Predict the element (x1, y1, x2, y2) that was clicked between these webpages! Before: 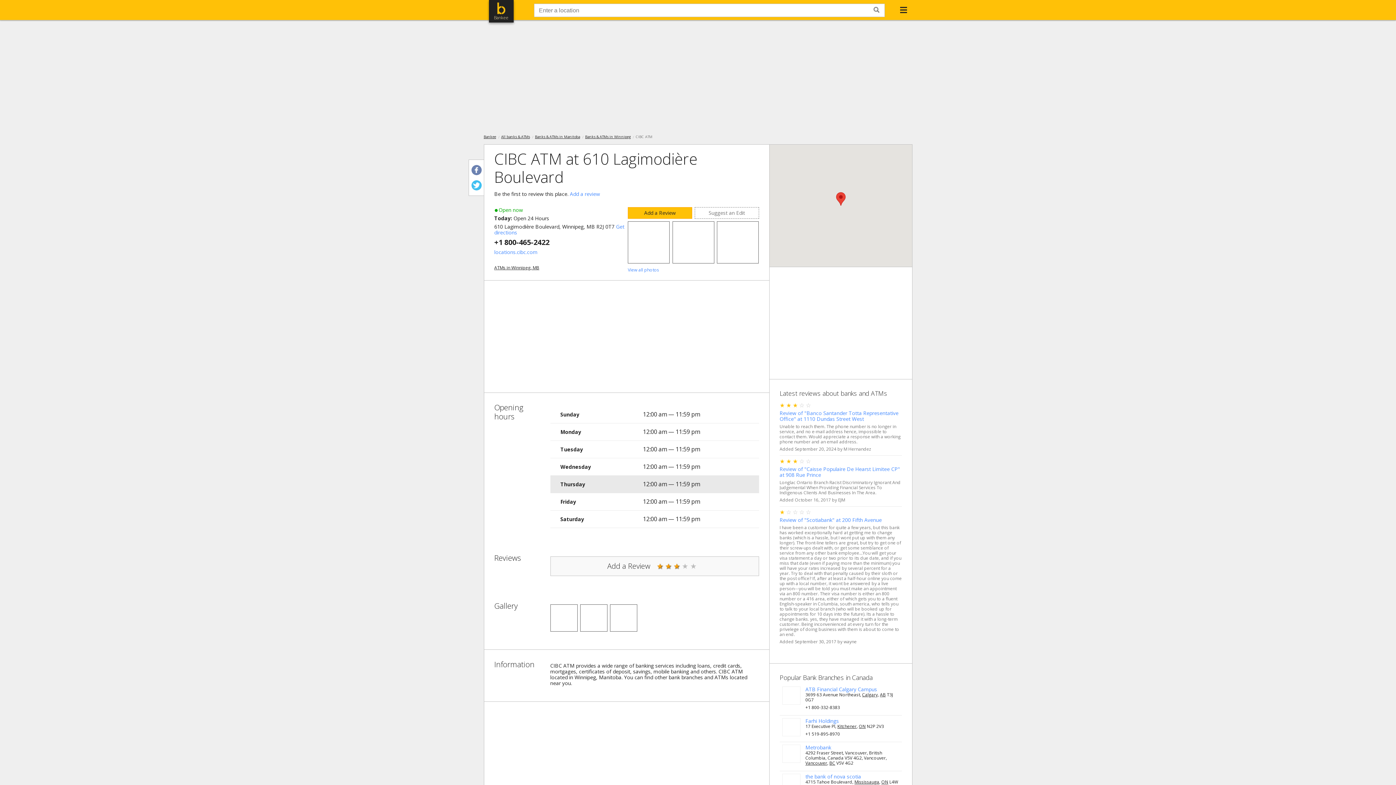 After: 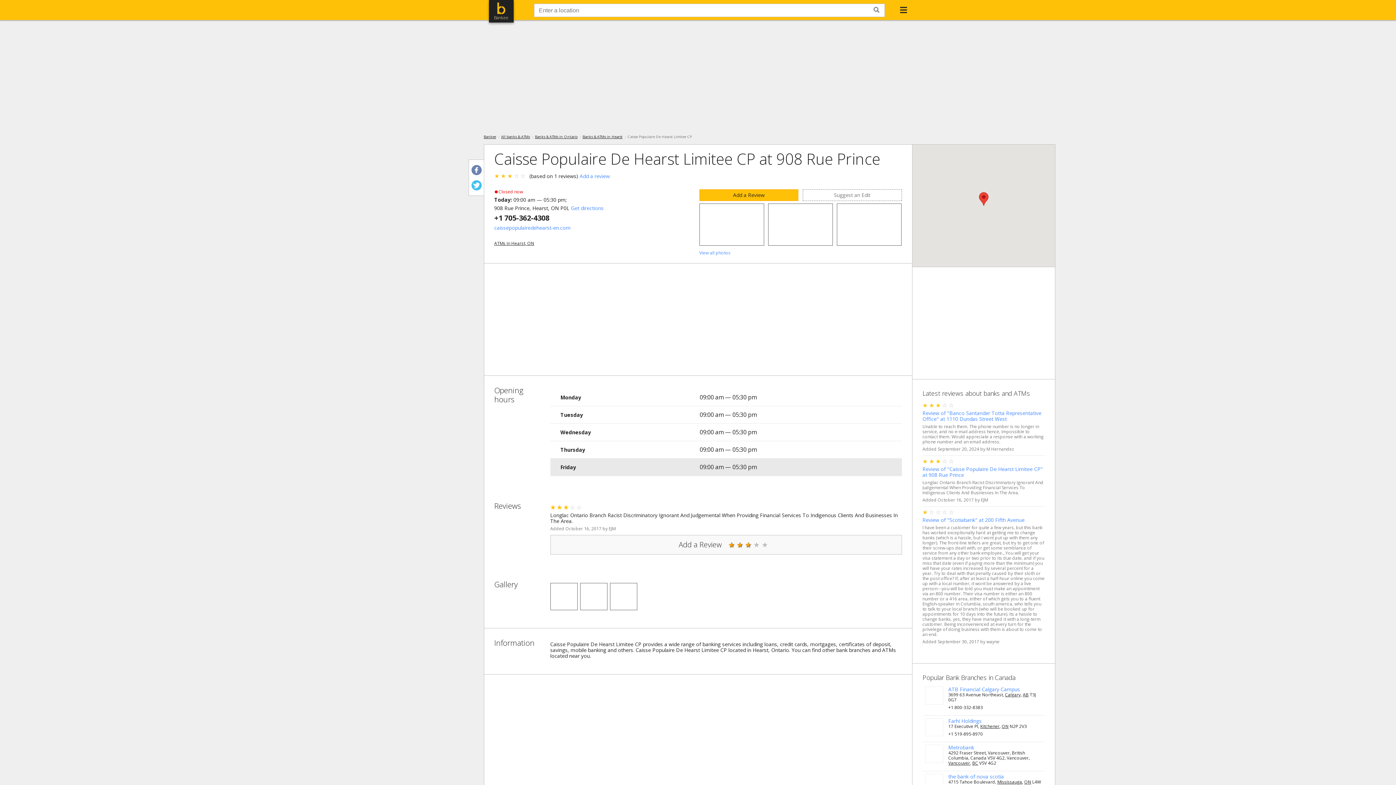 Action: bbox: (779, 466, 902, 478) label: Review of "Caisse Populaire De Hearst Limitee CP" at 908 Rue Prince